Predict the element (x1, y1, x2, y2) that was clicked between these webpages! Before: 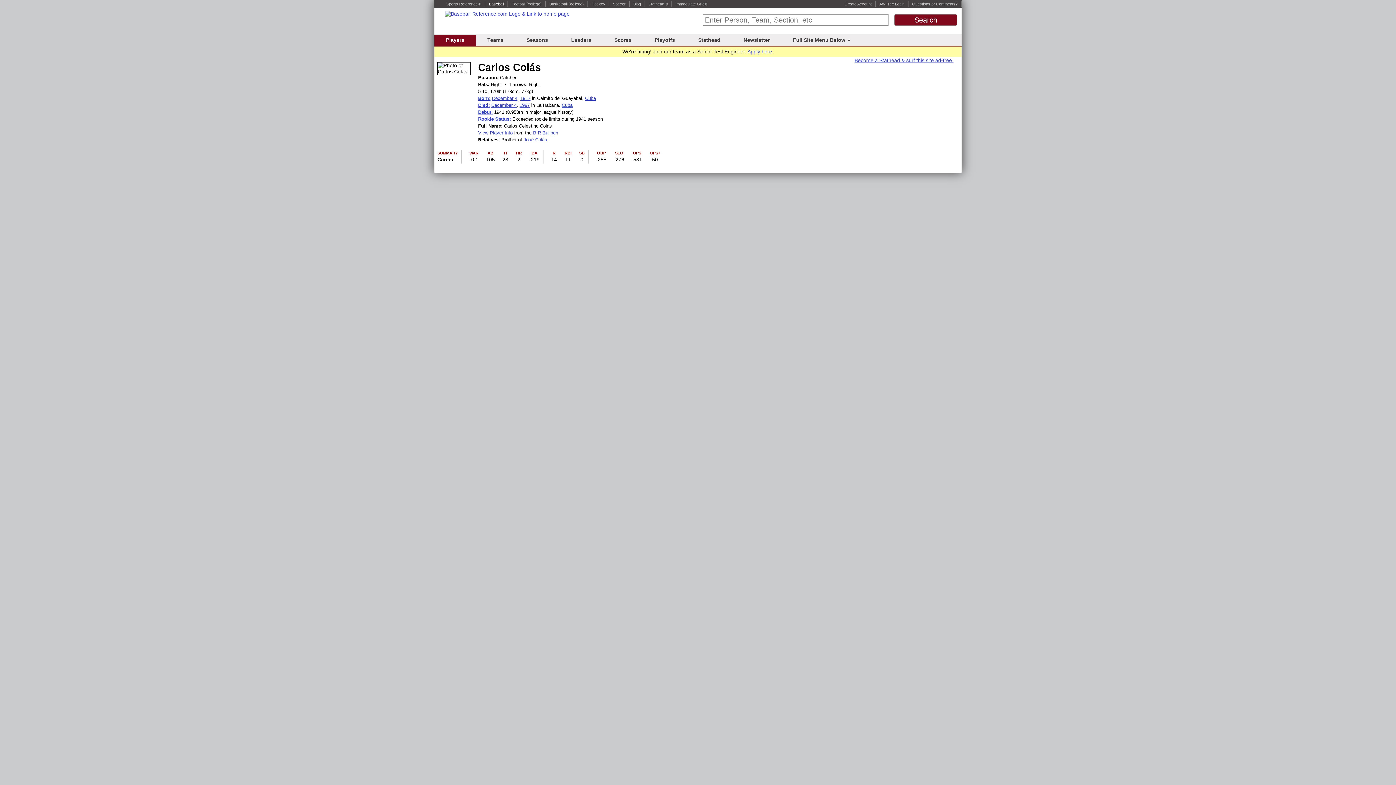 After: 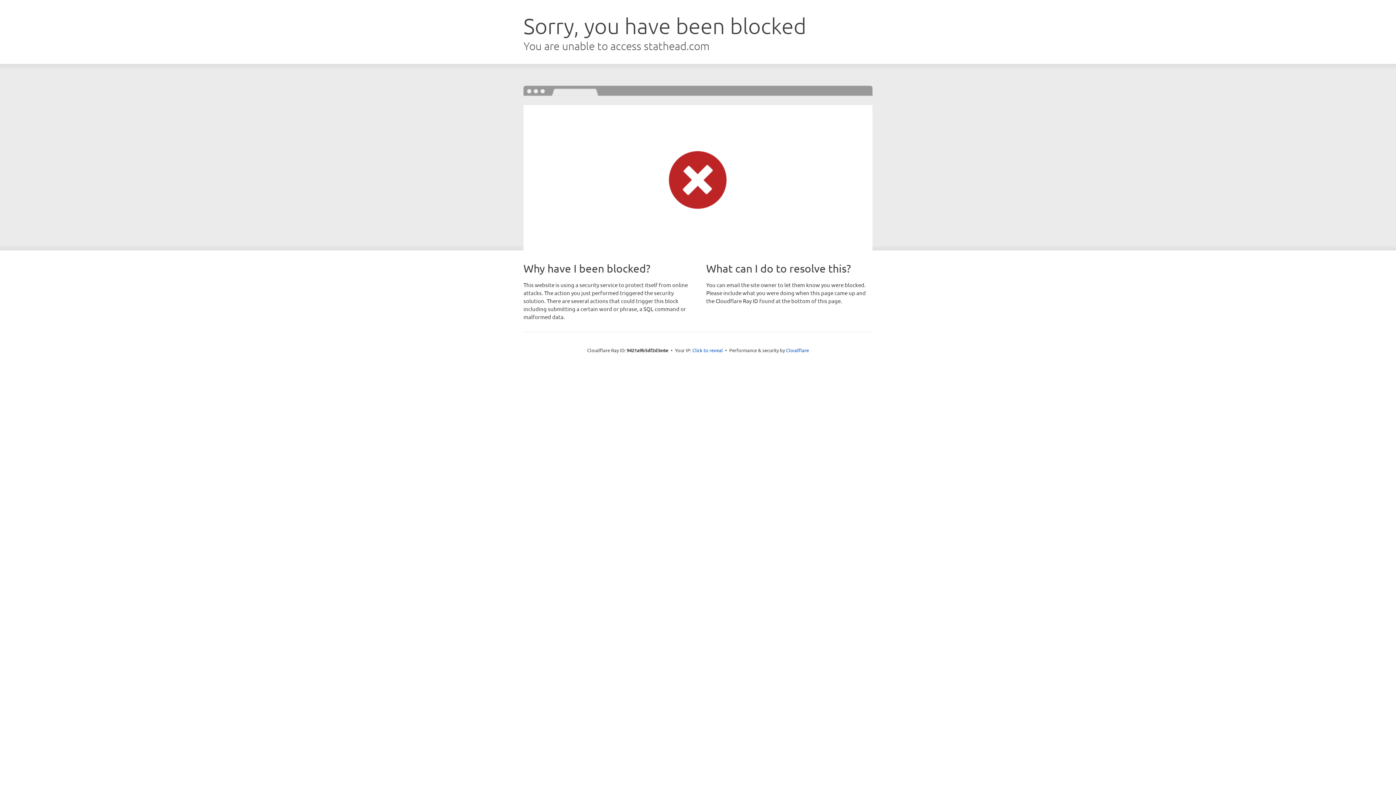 Action: bbox: (879, 1, 904, 6) label: Ad-Free Login